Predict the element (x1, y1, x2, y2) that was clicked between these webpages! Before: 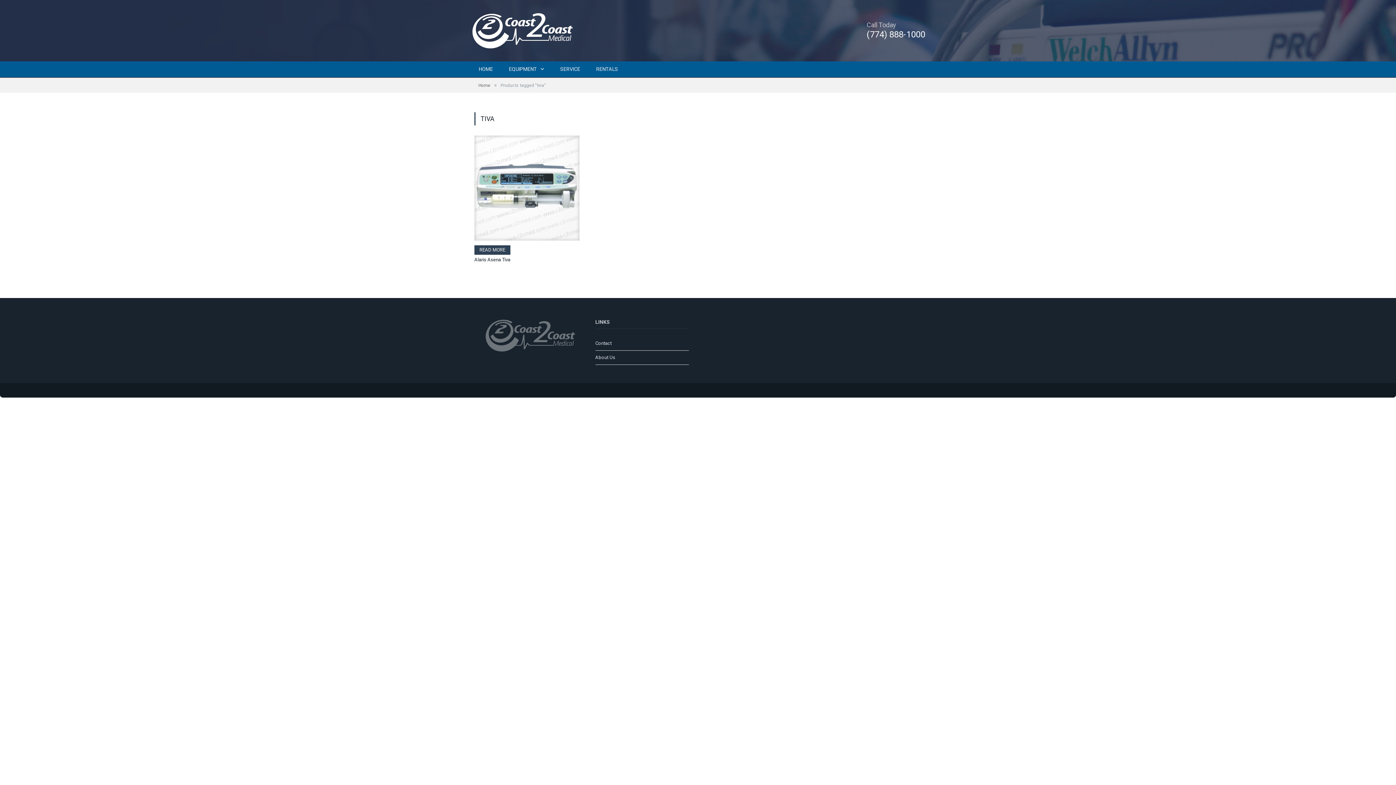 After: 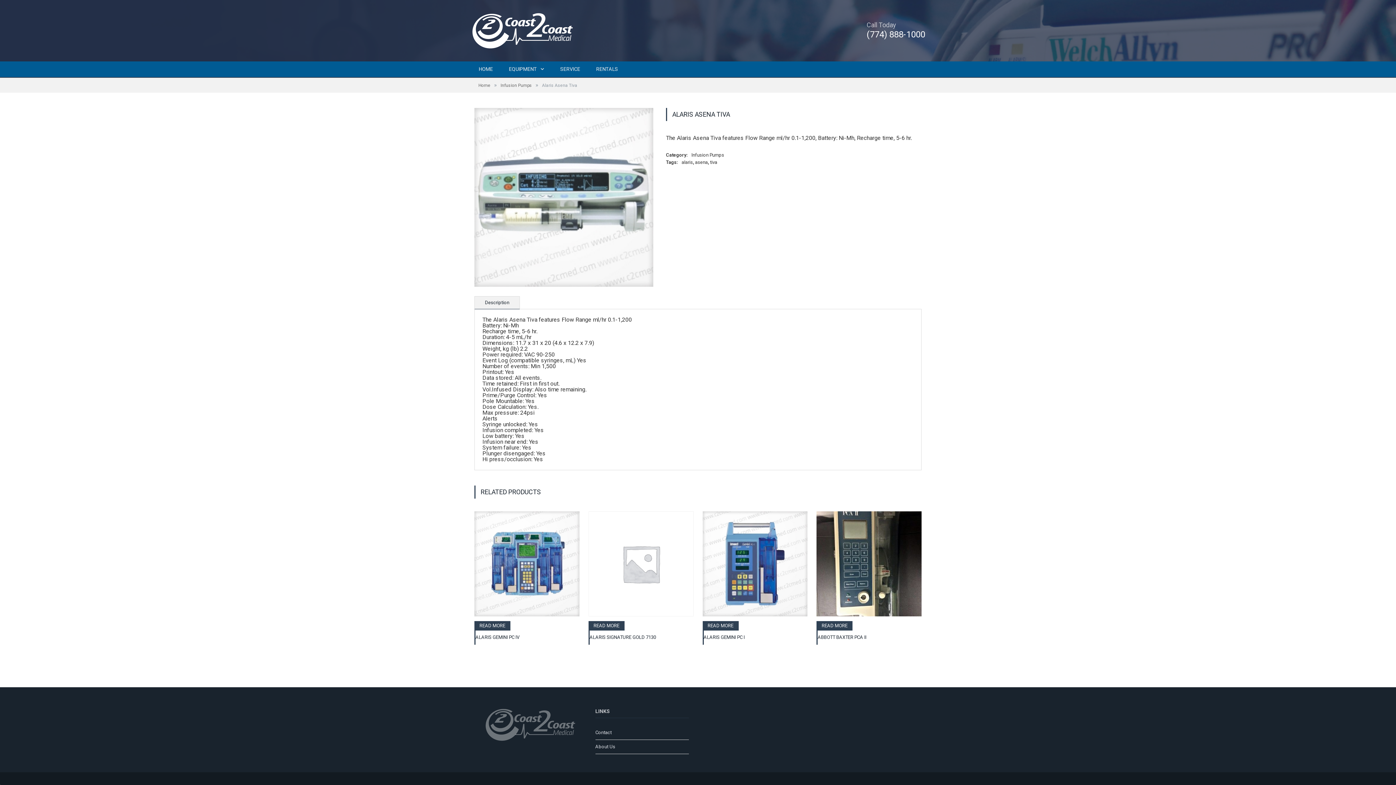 Action: label: READ MORE bbox: (474, 245, 510, 254)